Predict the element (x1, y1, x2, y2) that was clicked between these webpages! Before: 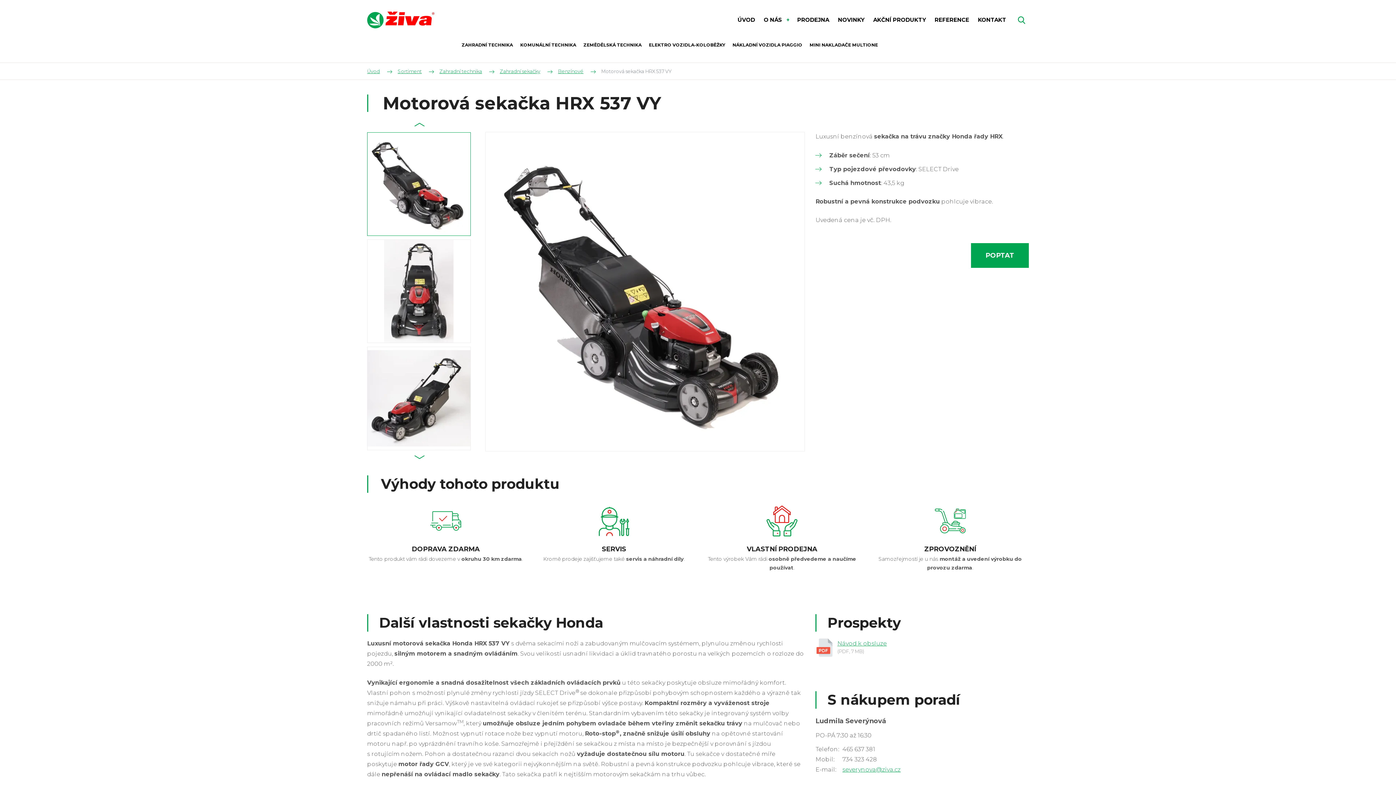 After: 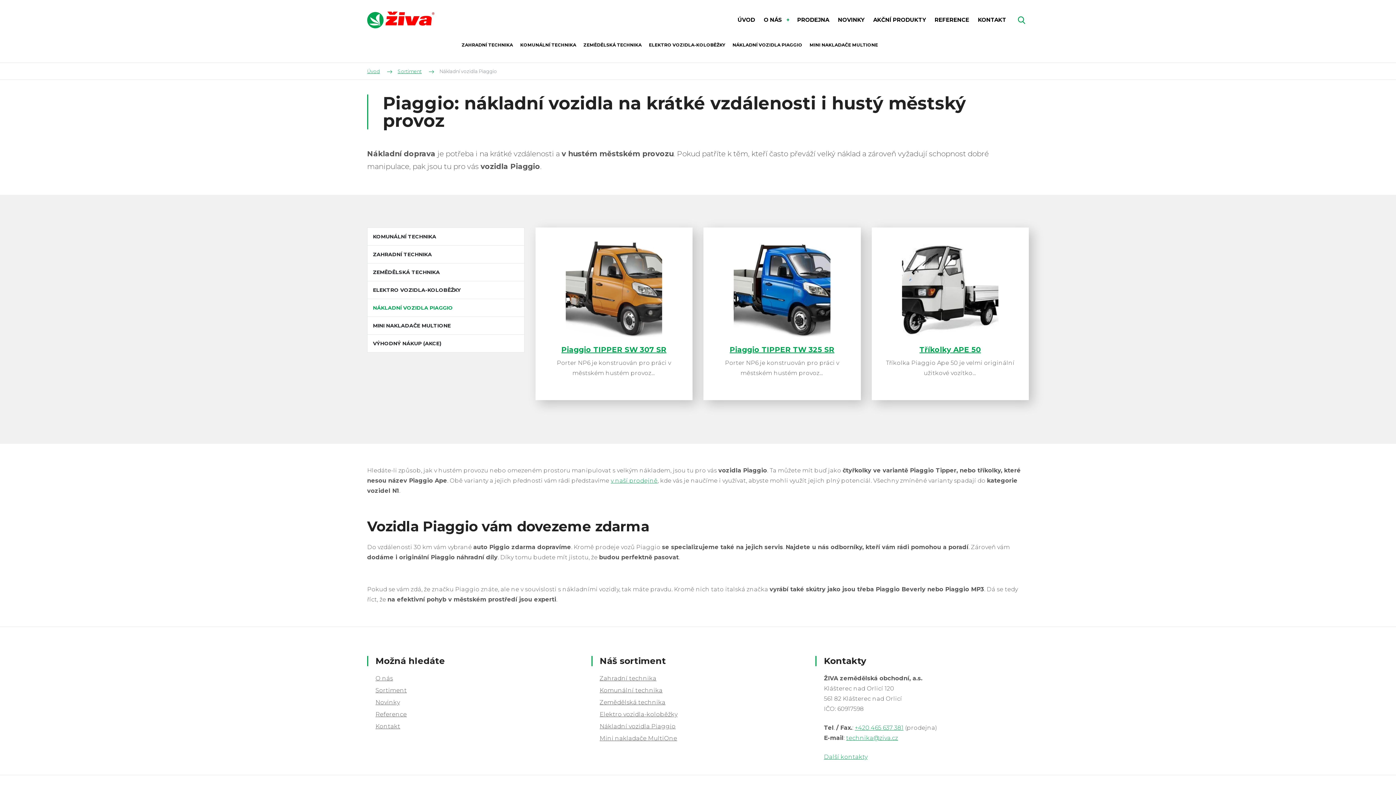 Action: bbox: (729, 38, 806, 51) label: NÁKLADNÍ VOZIDLA PIAGGIO